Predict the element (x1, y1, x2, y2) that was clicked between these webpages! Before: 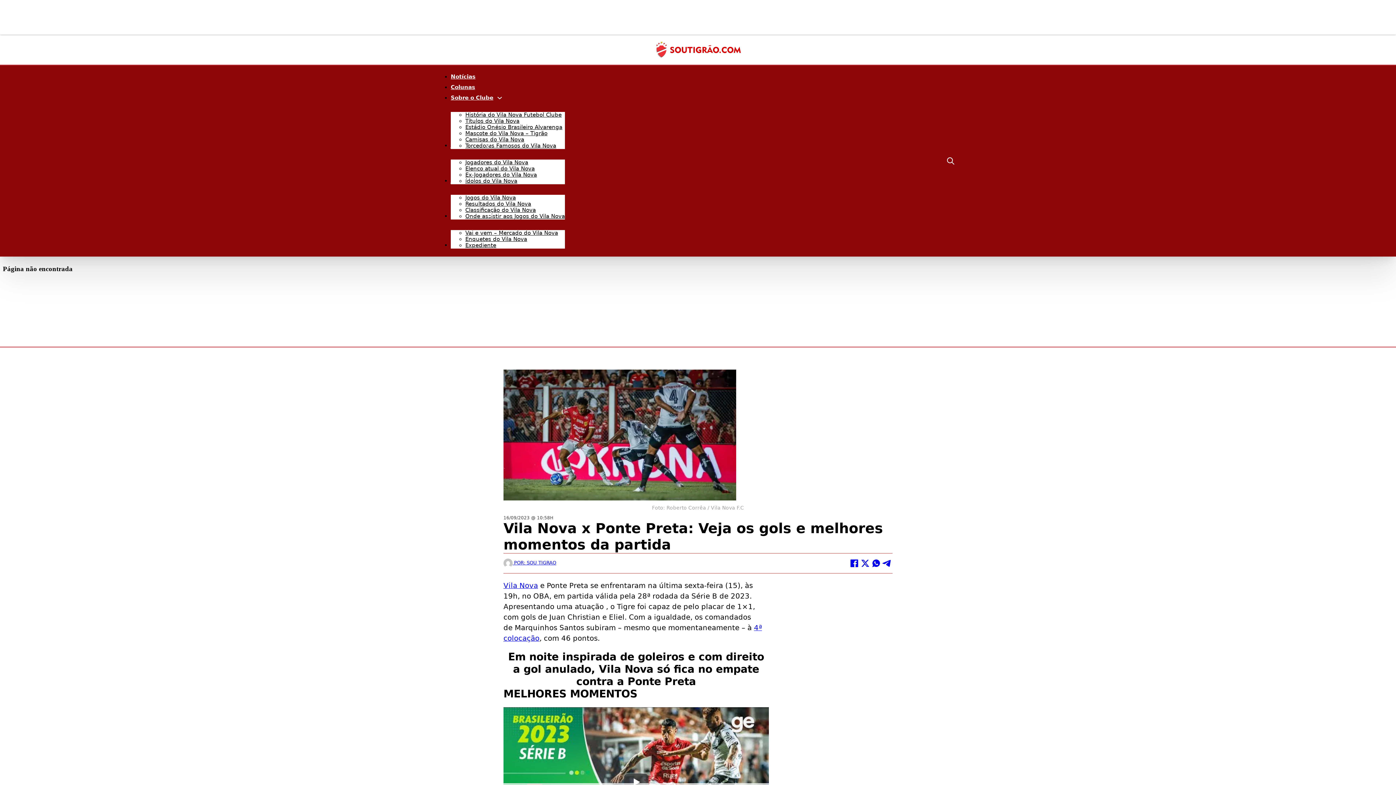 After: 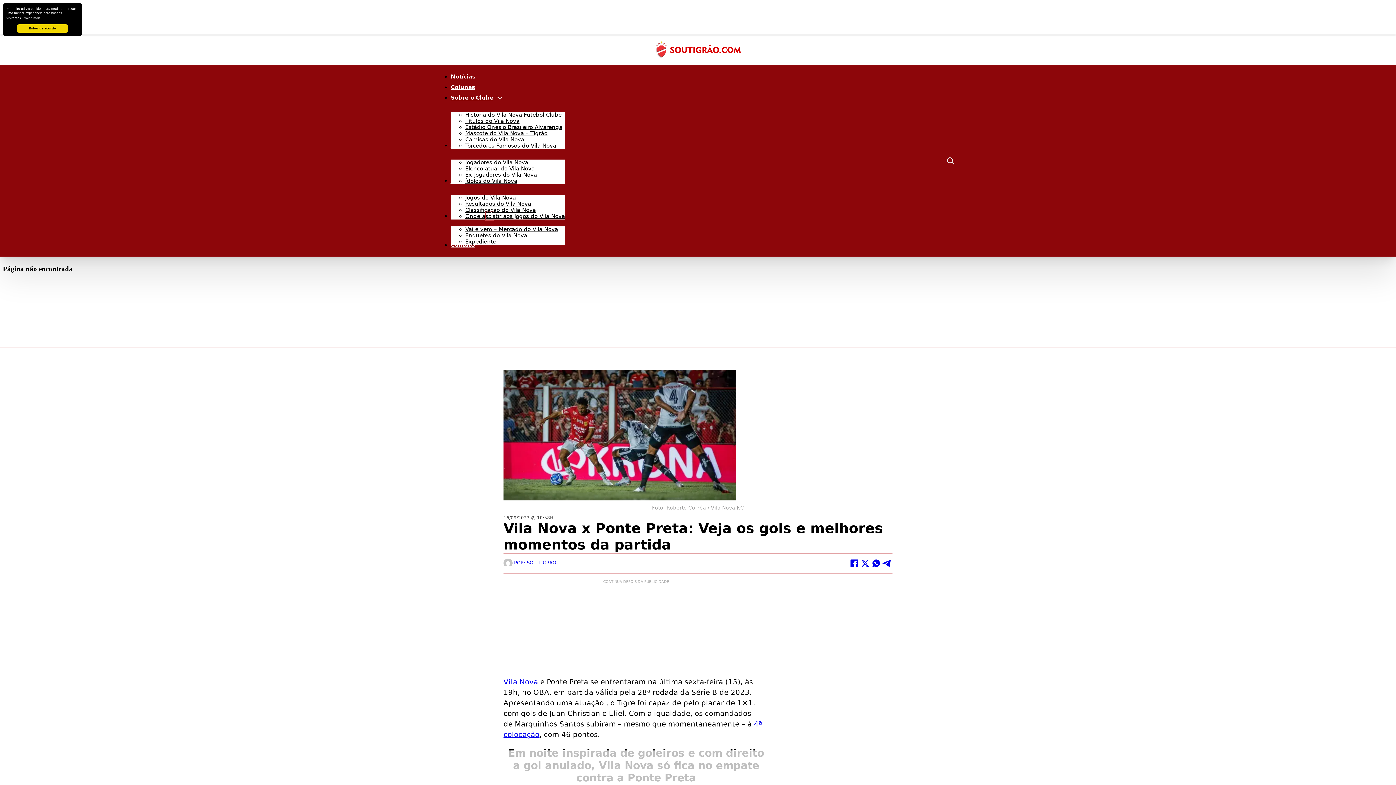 Action: bbox: (487, 213, 492, 218) label: Sou Tigrão Submenu